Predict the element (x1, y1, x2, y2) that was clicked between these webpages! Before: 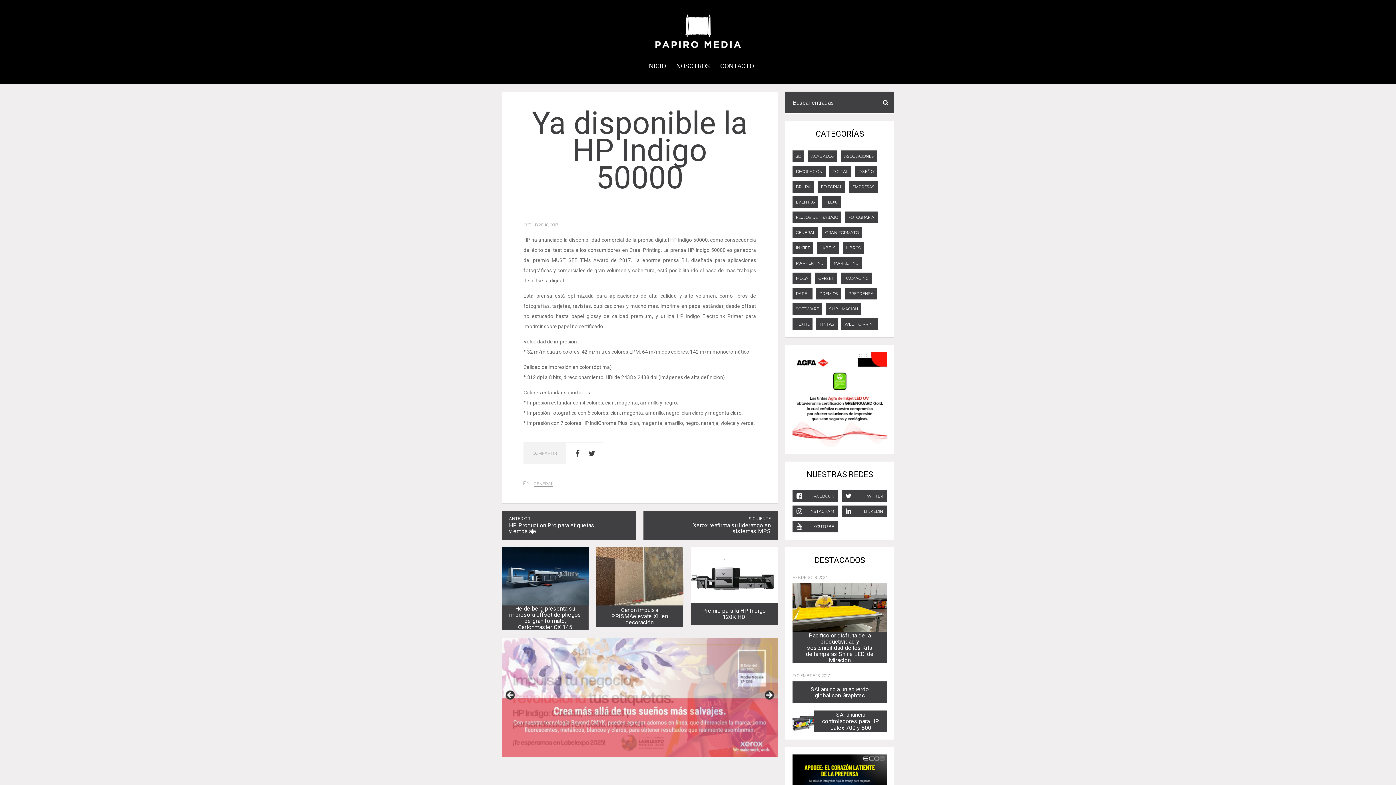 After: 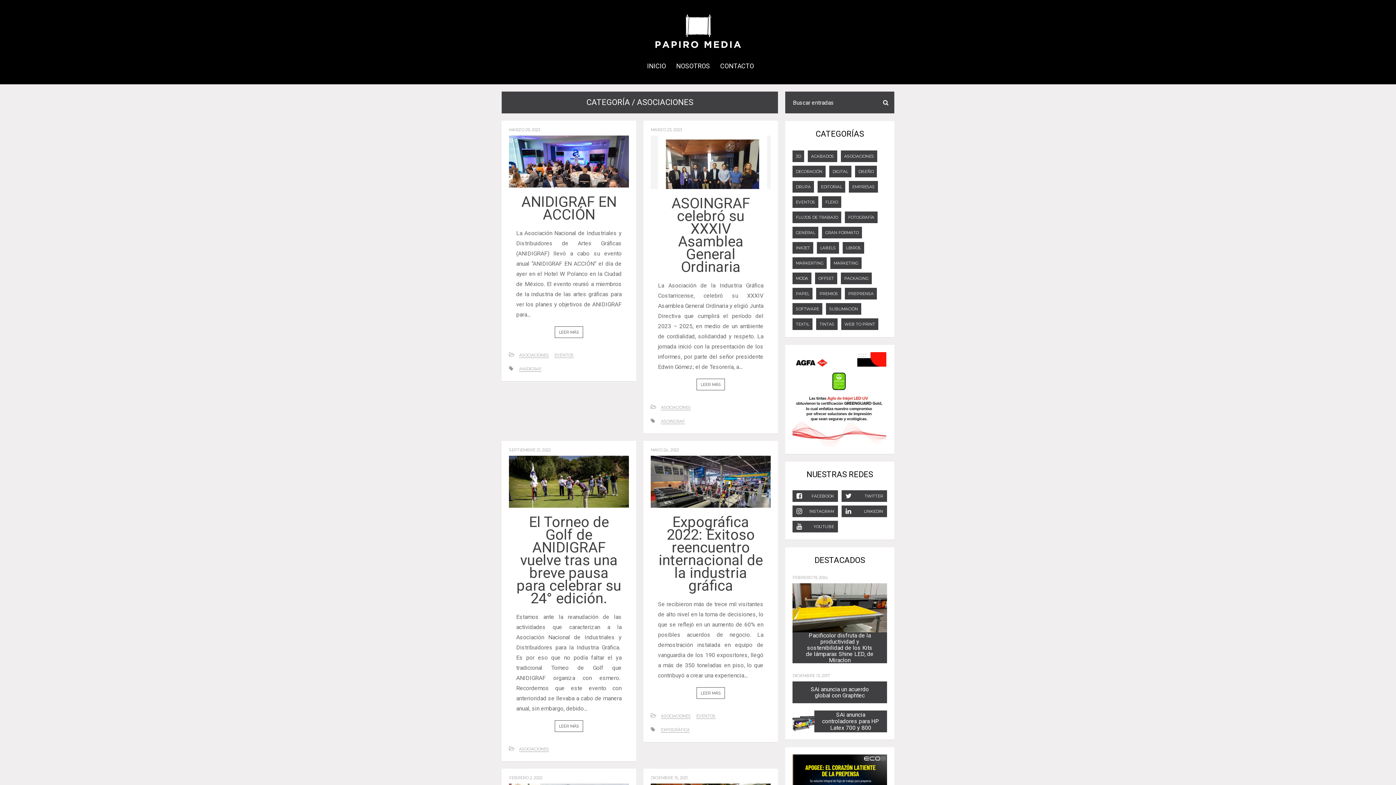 Action: label: ASOCIACIONES bbox: (841, 150, 877, 162)